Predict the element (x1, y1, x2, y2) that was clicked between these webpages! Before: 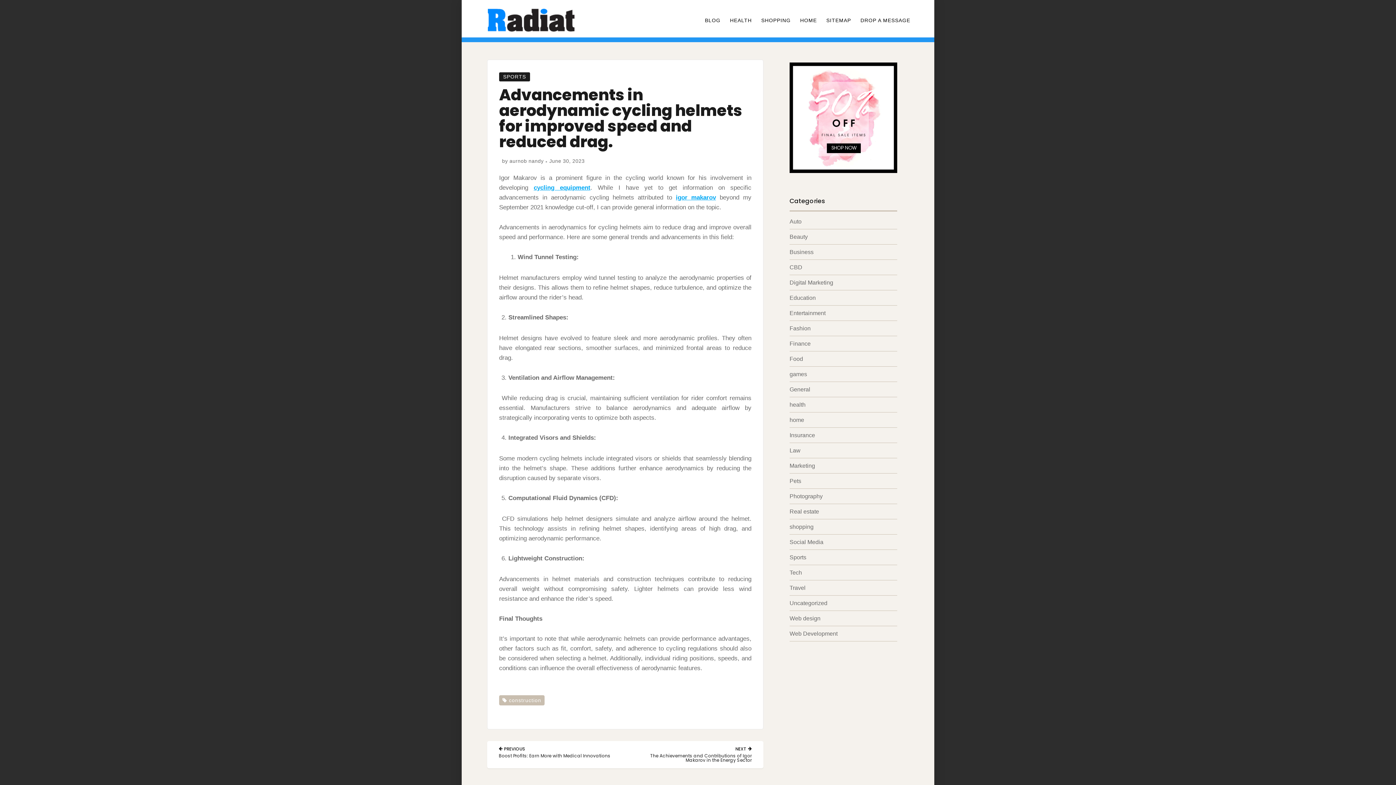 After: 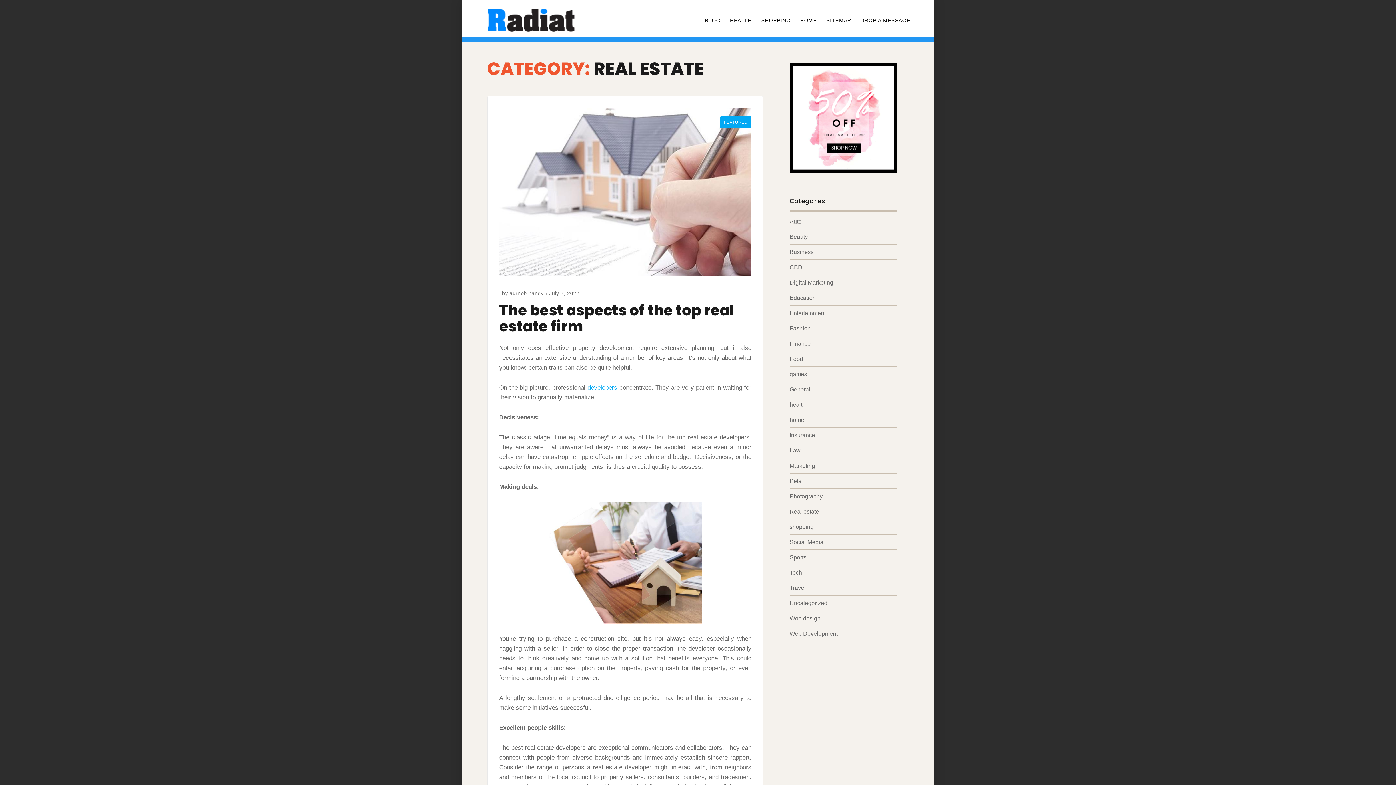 Action: bbox: (789, 508, 819, 514) label: Real estate